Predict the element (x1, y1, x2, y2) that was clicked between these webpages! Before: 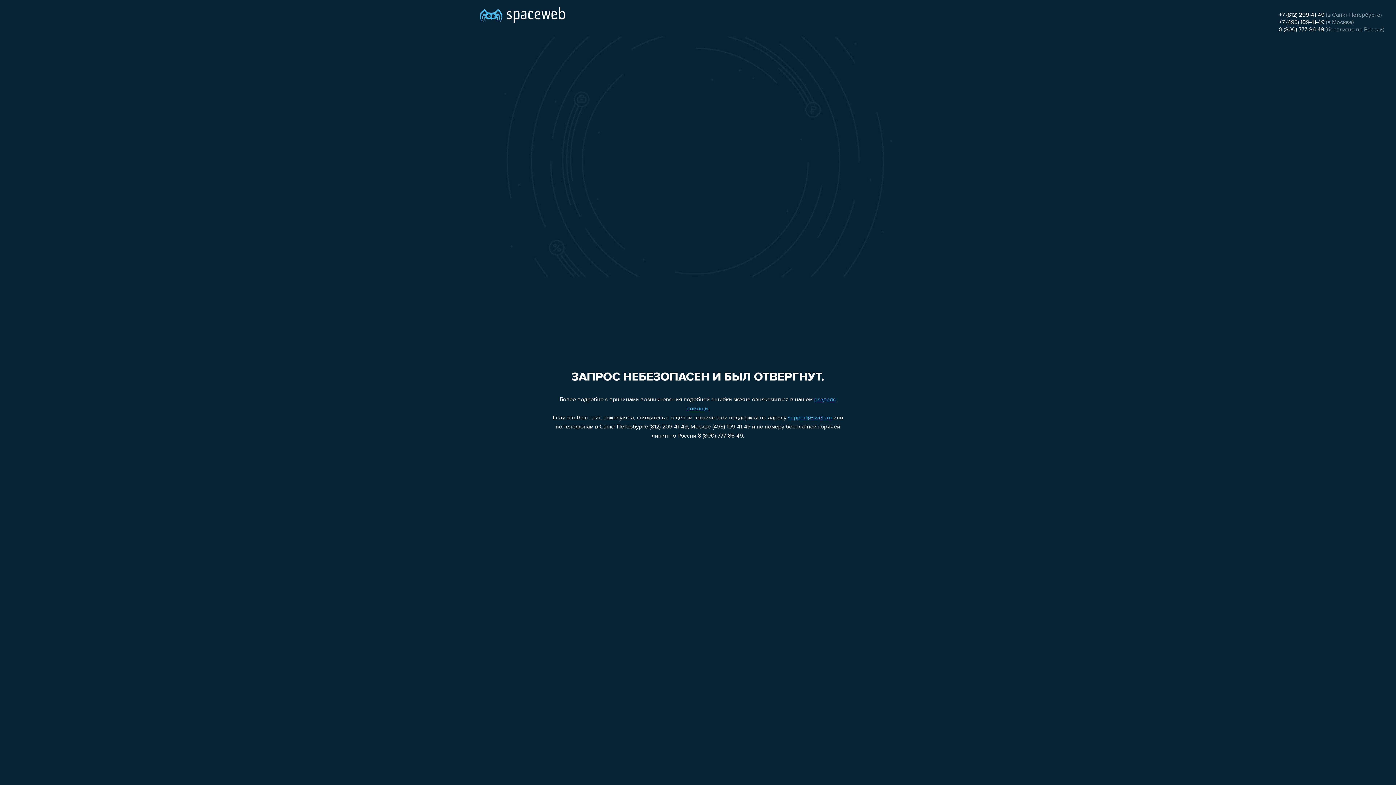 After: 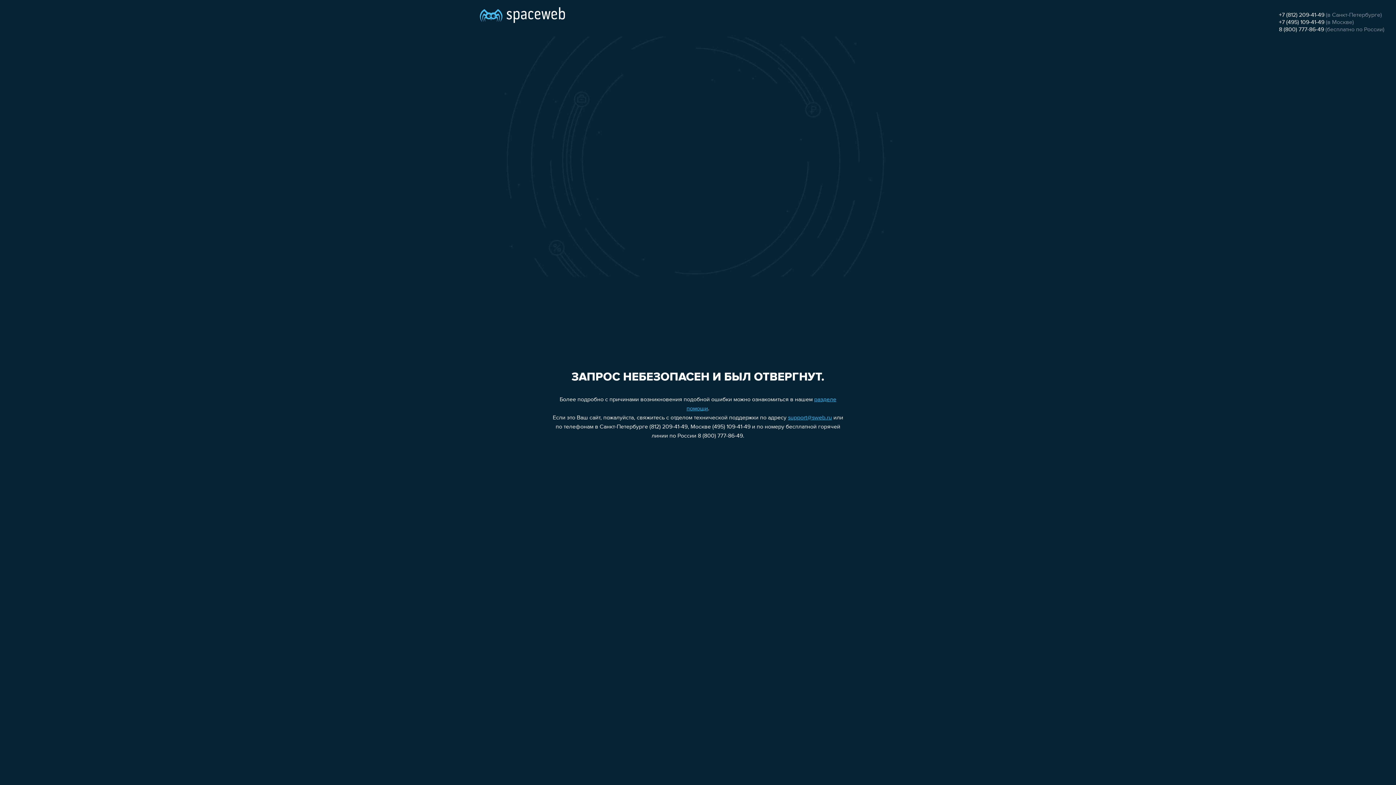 Action: label: 8 (800) 777-86-49 bbox: (1279, 26, 1324, 32)